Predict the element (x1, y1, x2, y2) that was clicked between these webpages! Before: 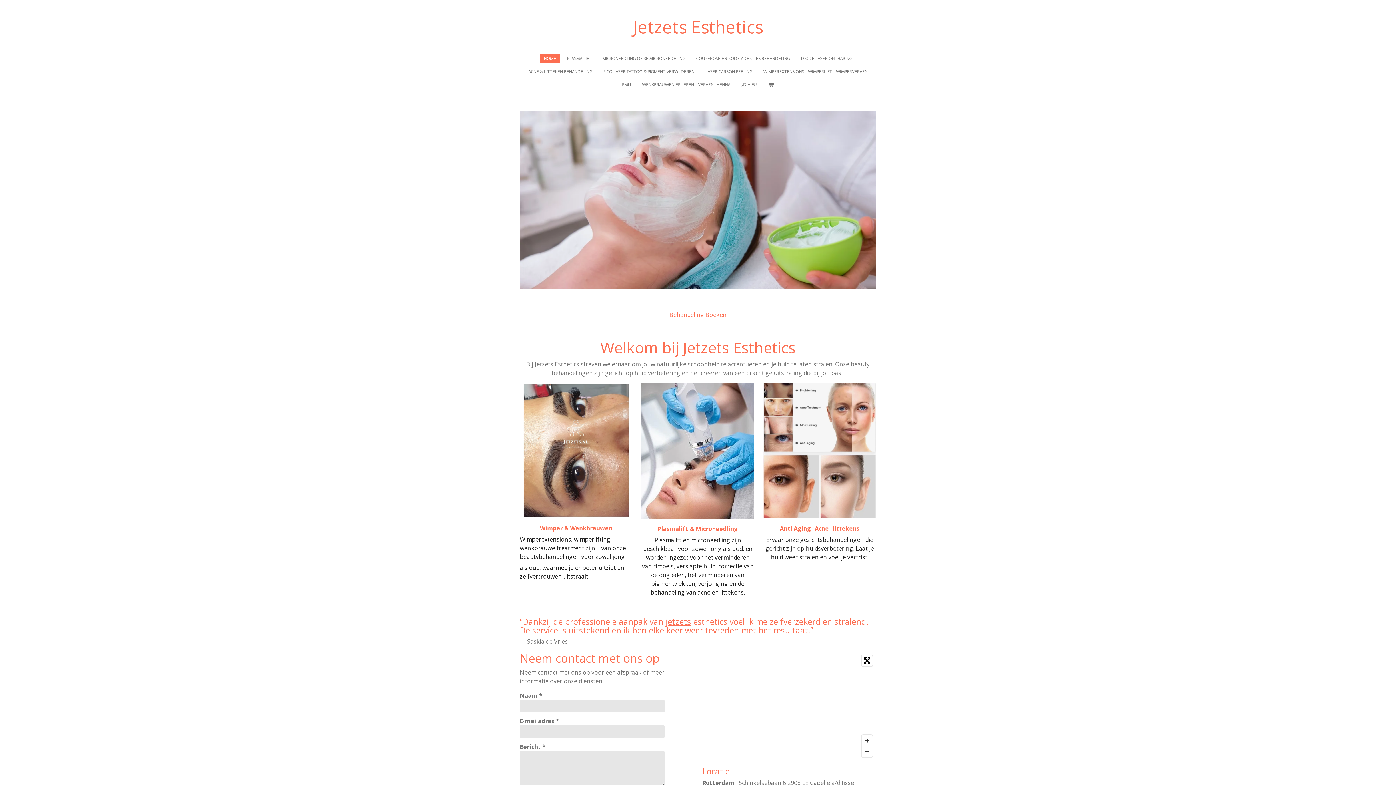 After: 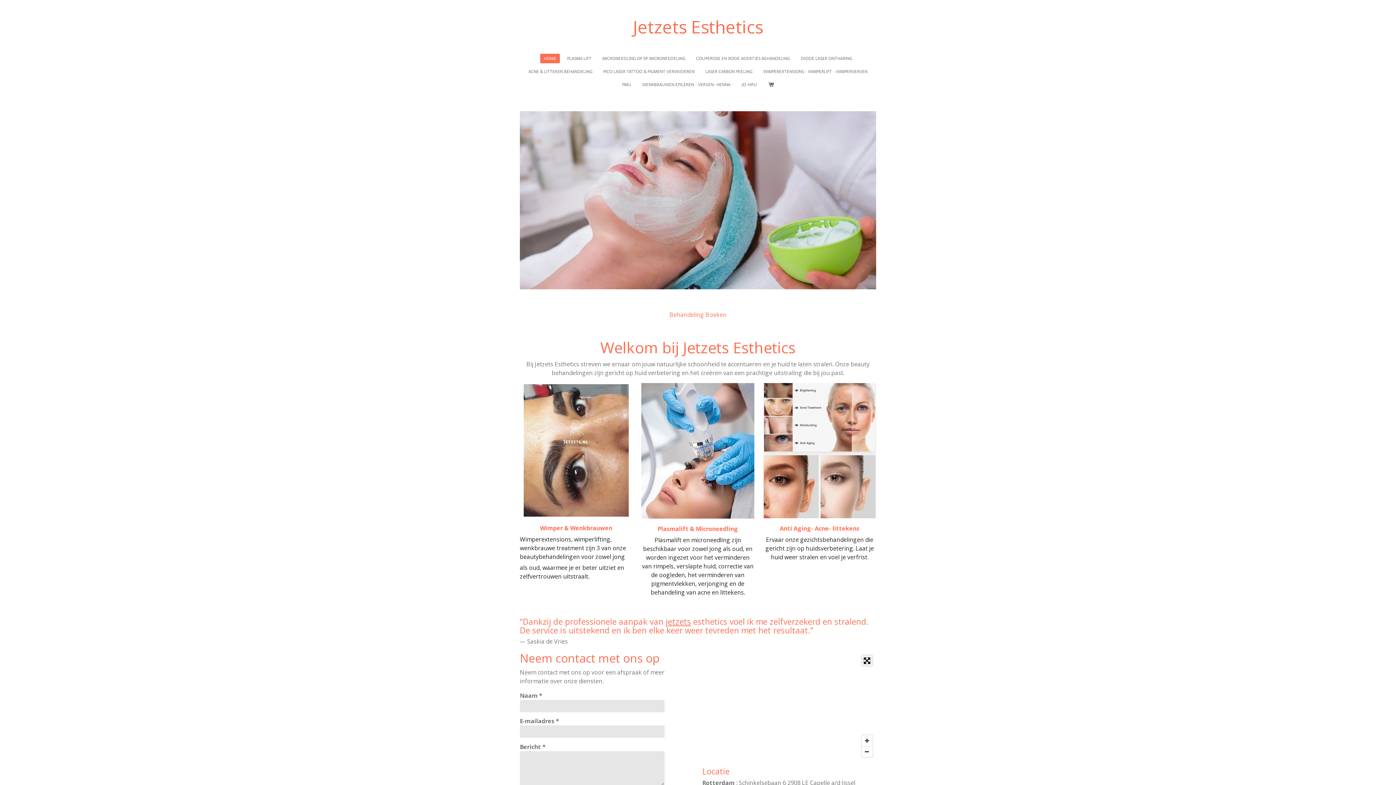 Action: bbox: (861, 655, 872, 666) label: Toggle fullscreen